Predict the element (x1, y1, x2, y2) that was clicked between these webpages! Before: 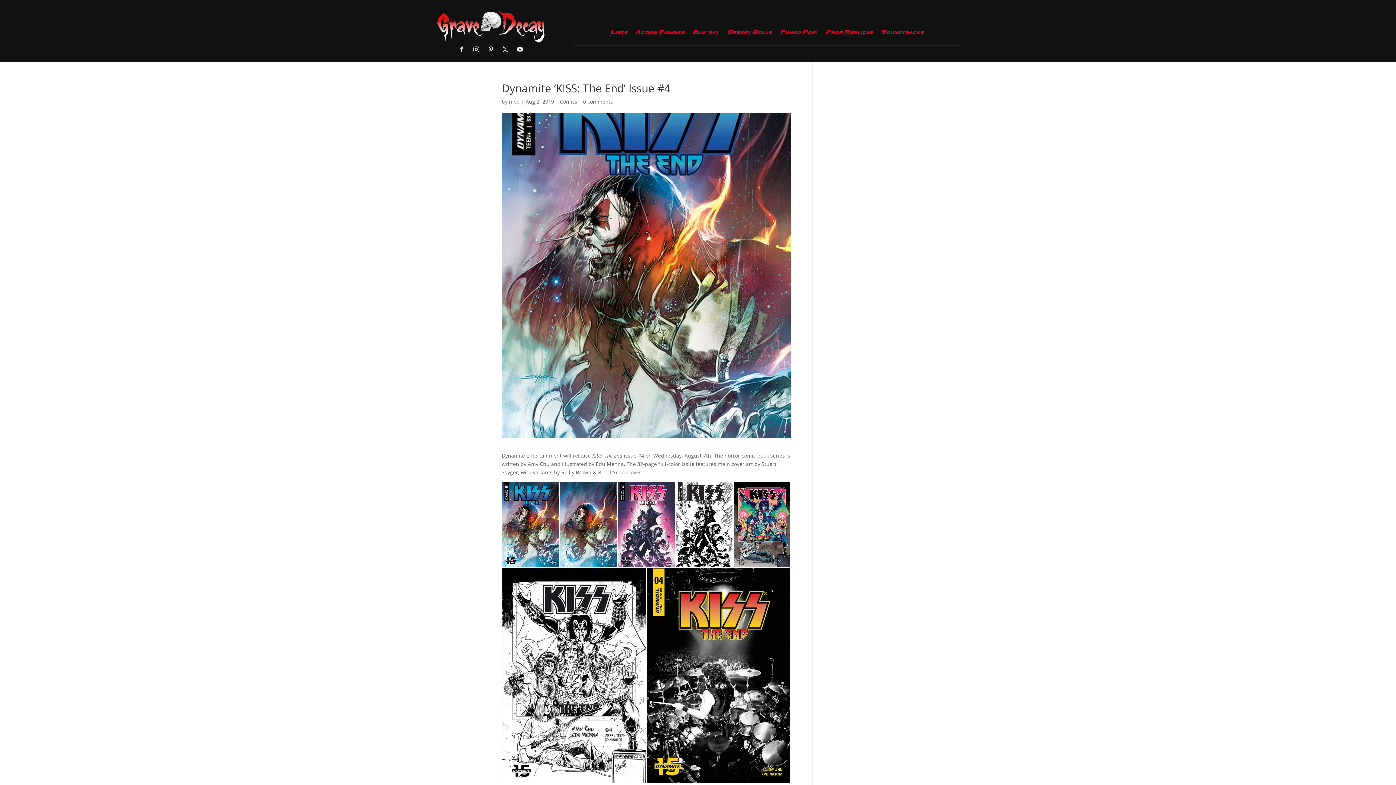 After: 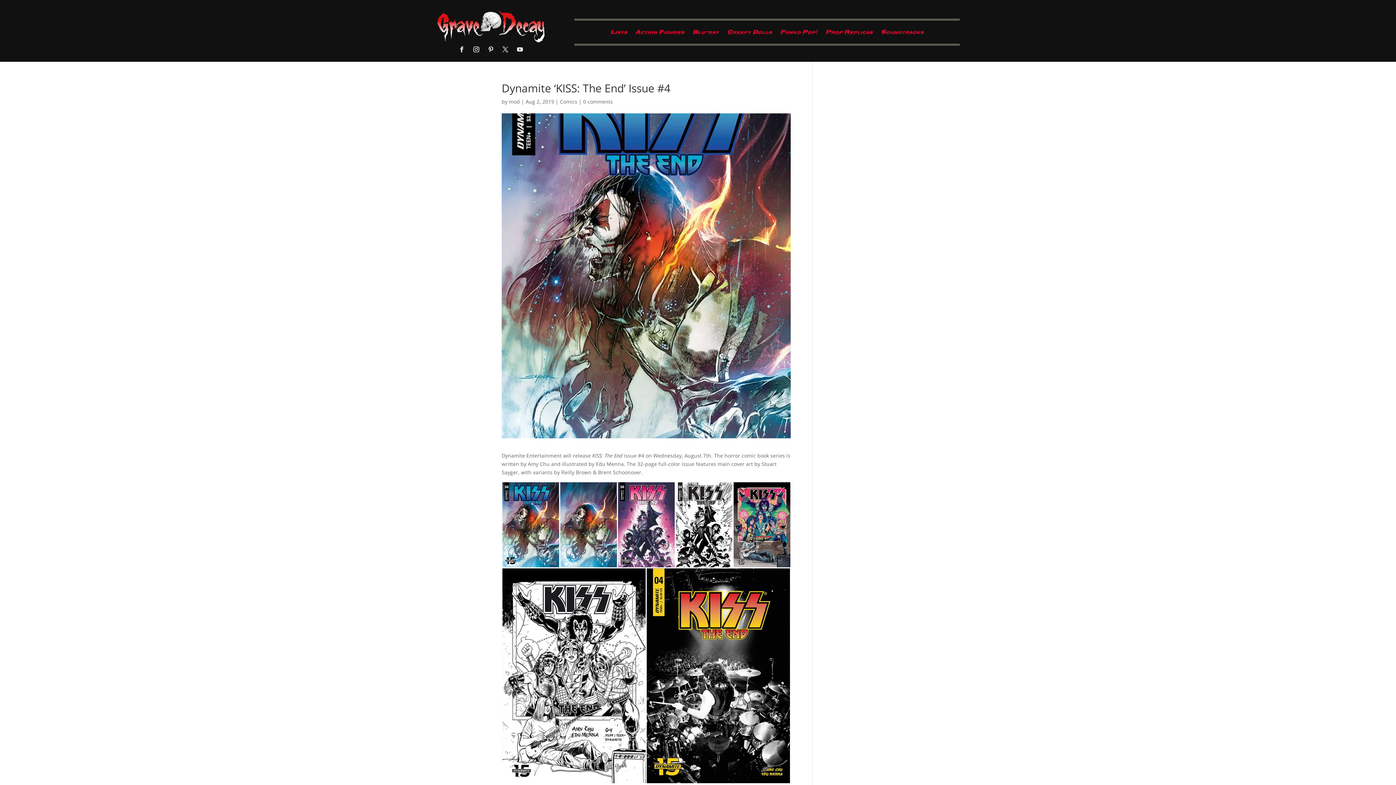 Action: bbox: (499, 43, 511, 55)